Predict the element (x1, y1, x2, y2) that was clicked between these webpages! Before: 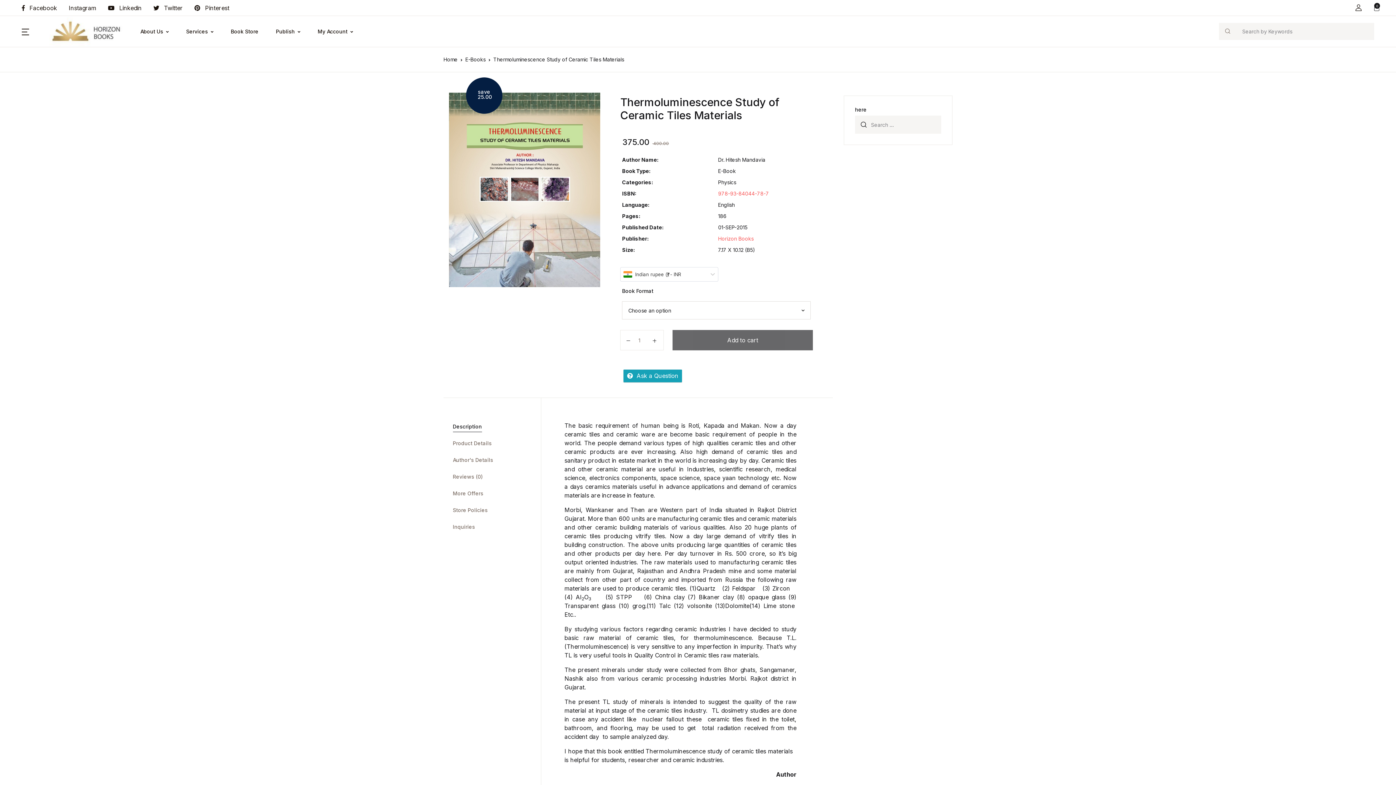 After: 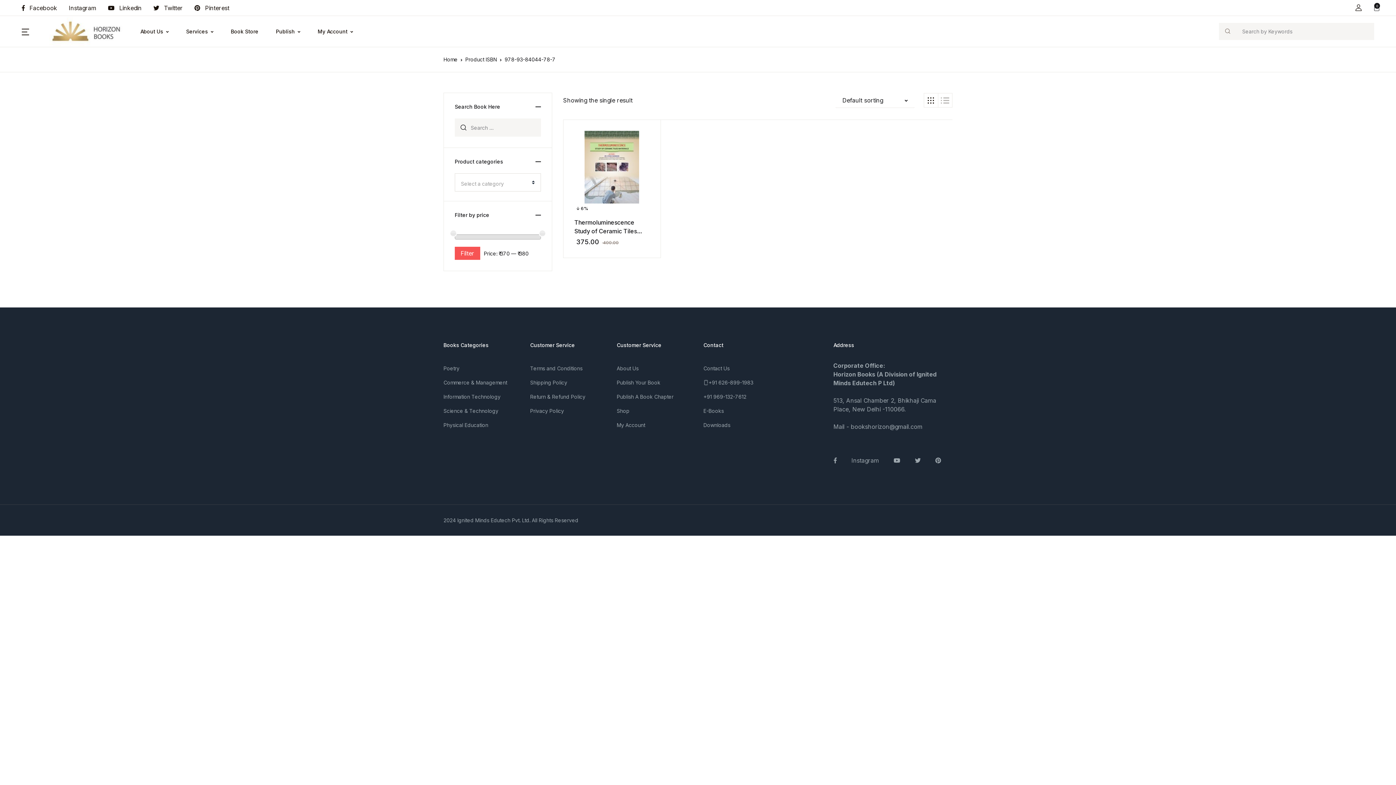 Action: label: 978-93-84044-78-7 bbox: (718, 190, 769, 196)